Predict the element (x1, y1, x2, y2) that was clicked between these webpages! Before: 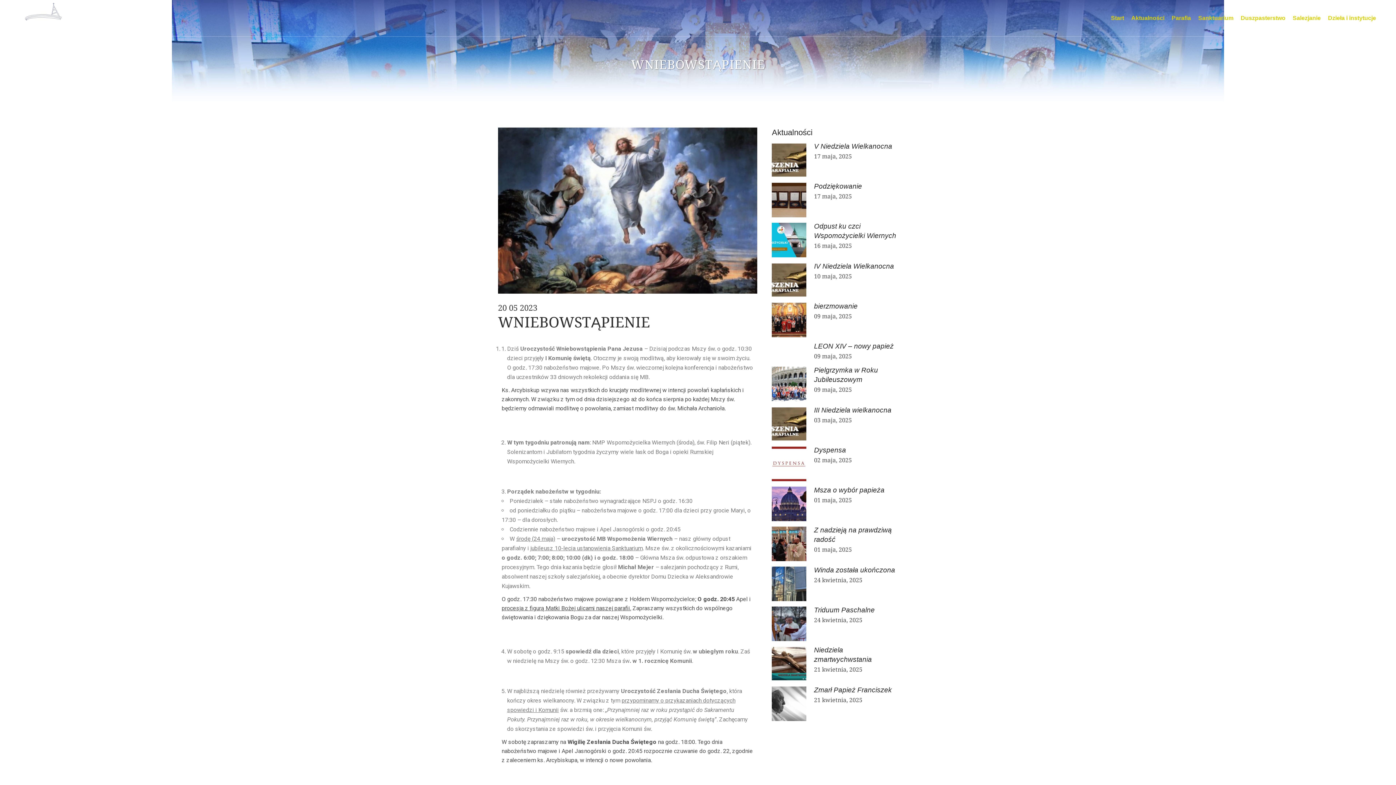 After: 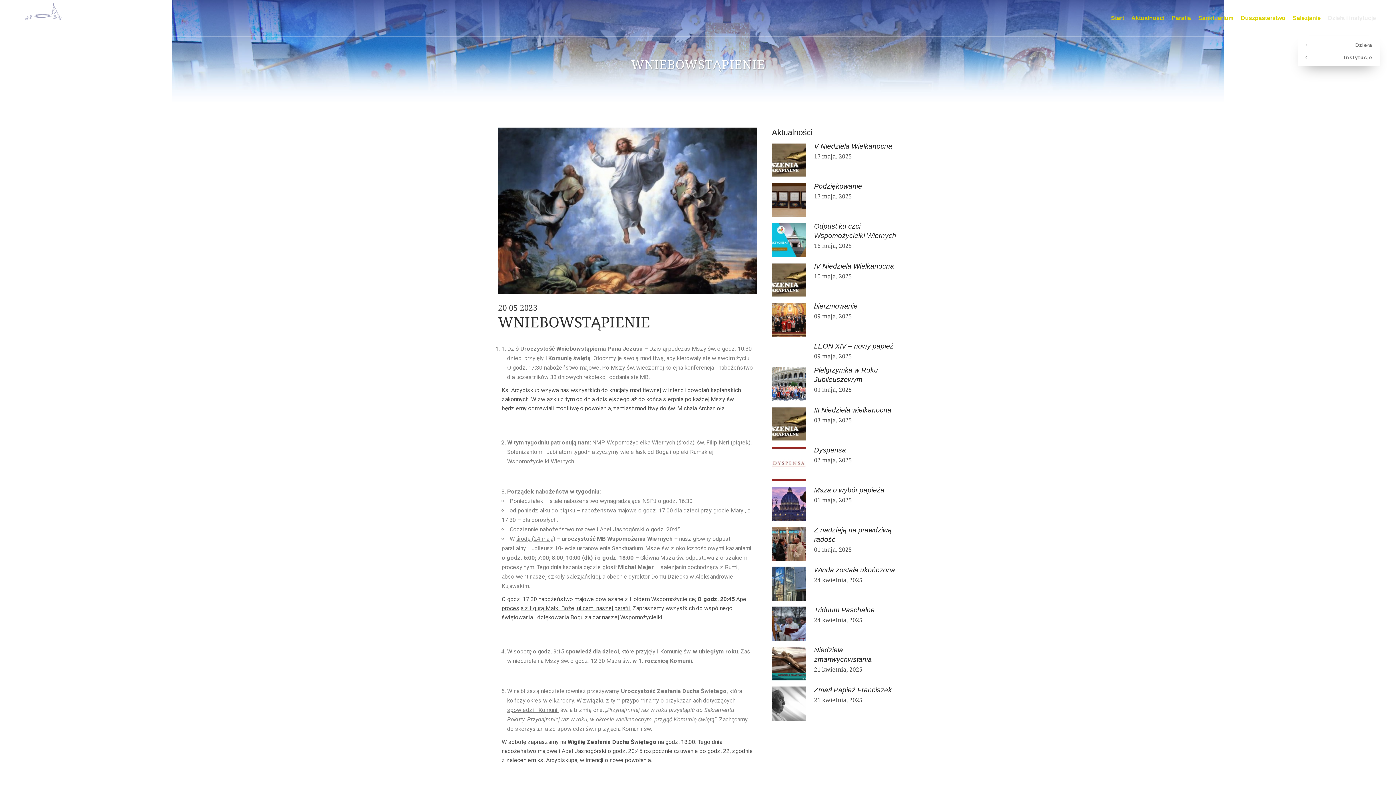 Action: label: Dzieła i instytucje bbox: (1324, 0, 1380, 36)